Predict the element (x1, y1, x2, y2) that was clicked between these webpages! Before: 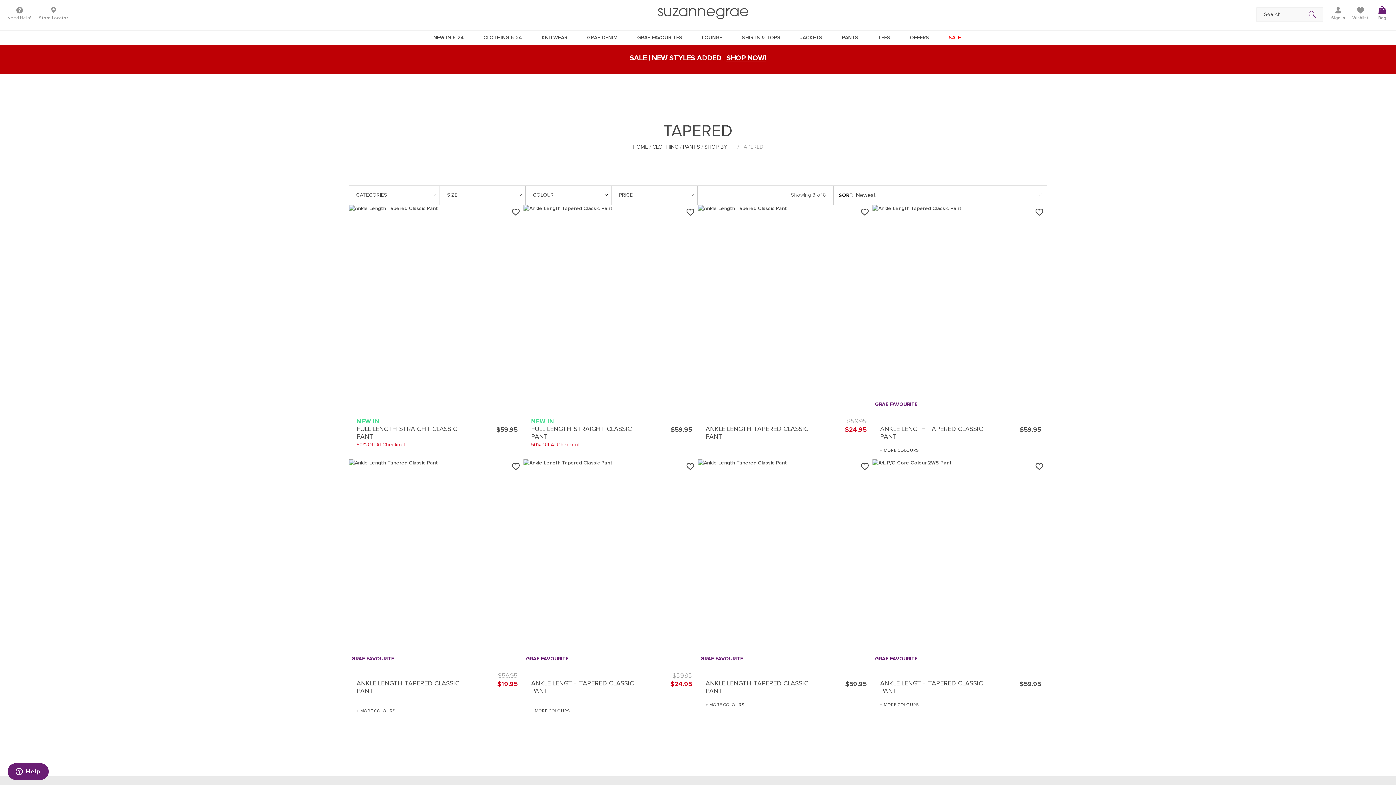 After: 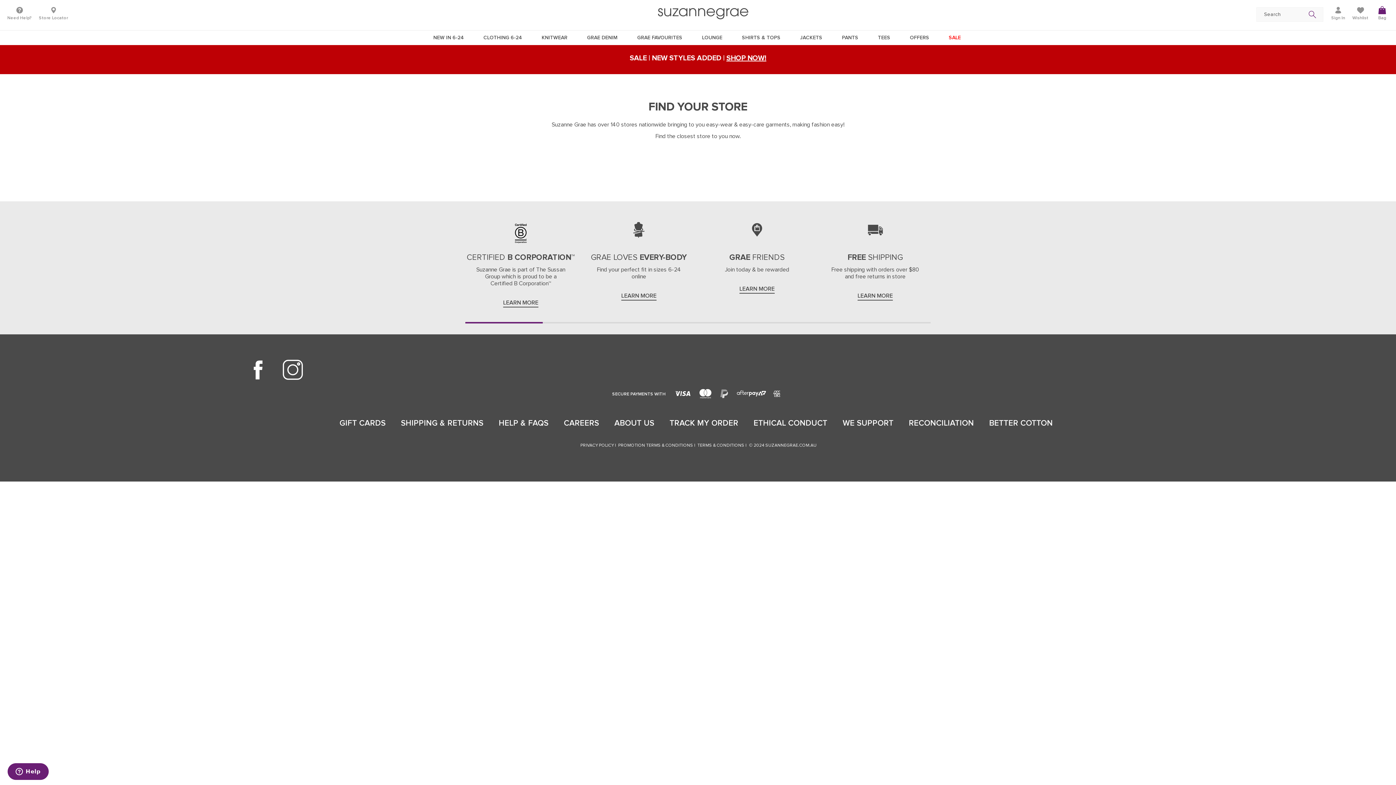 Action: label: Store Locator bbox: (38, 6, 68, 21)